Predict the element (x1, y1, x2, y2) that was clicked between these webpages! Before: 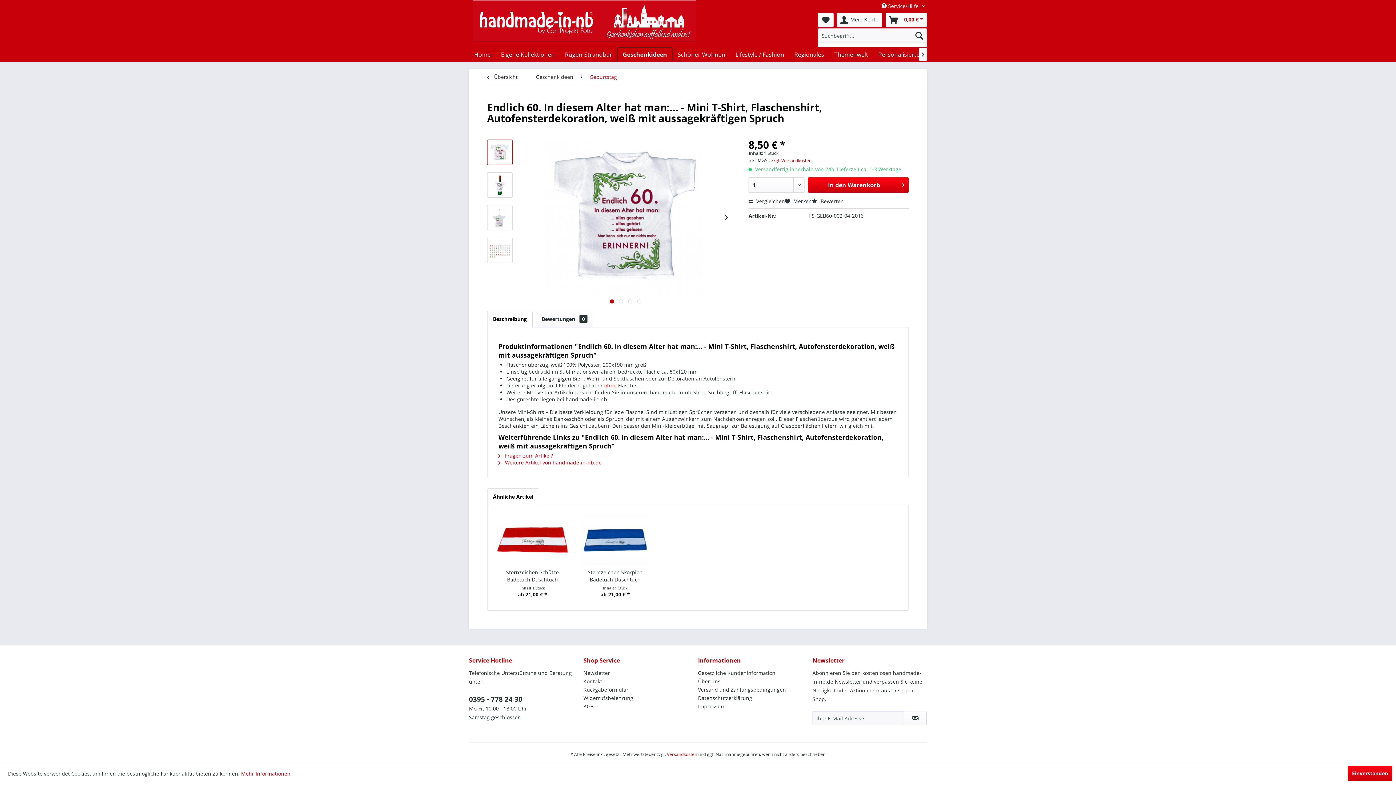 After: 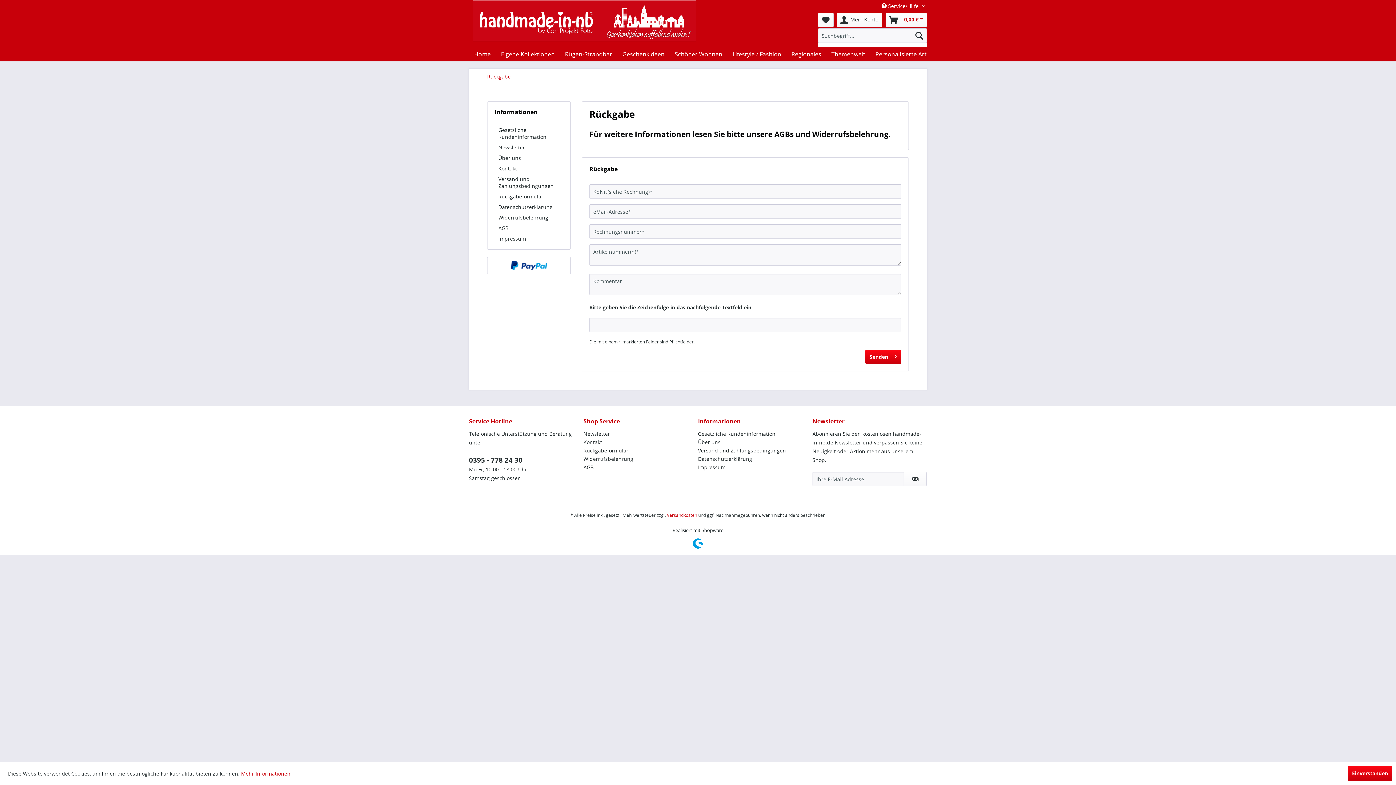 Action: bbox: (583, 685, 694, 694) label: Rückgabeformular